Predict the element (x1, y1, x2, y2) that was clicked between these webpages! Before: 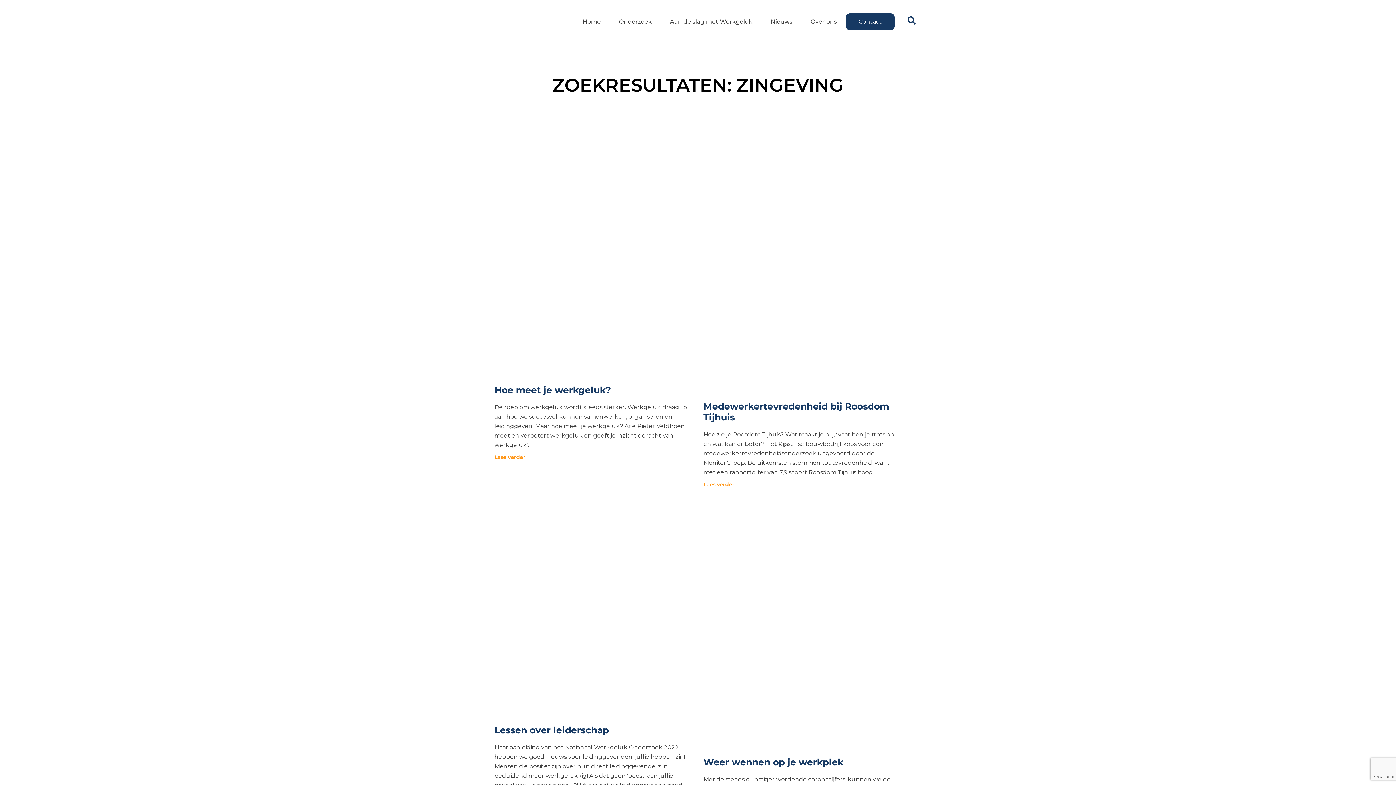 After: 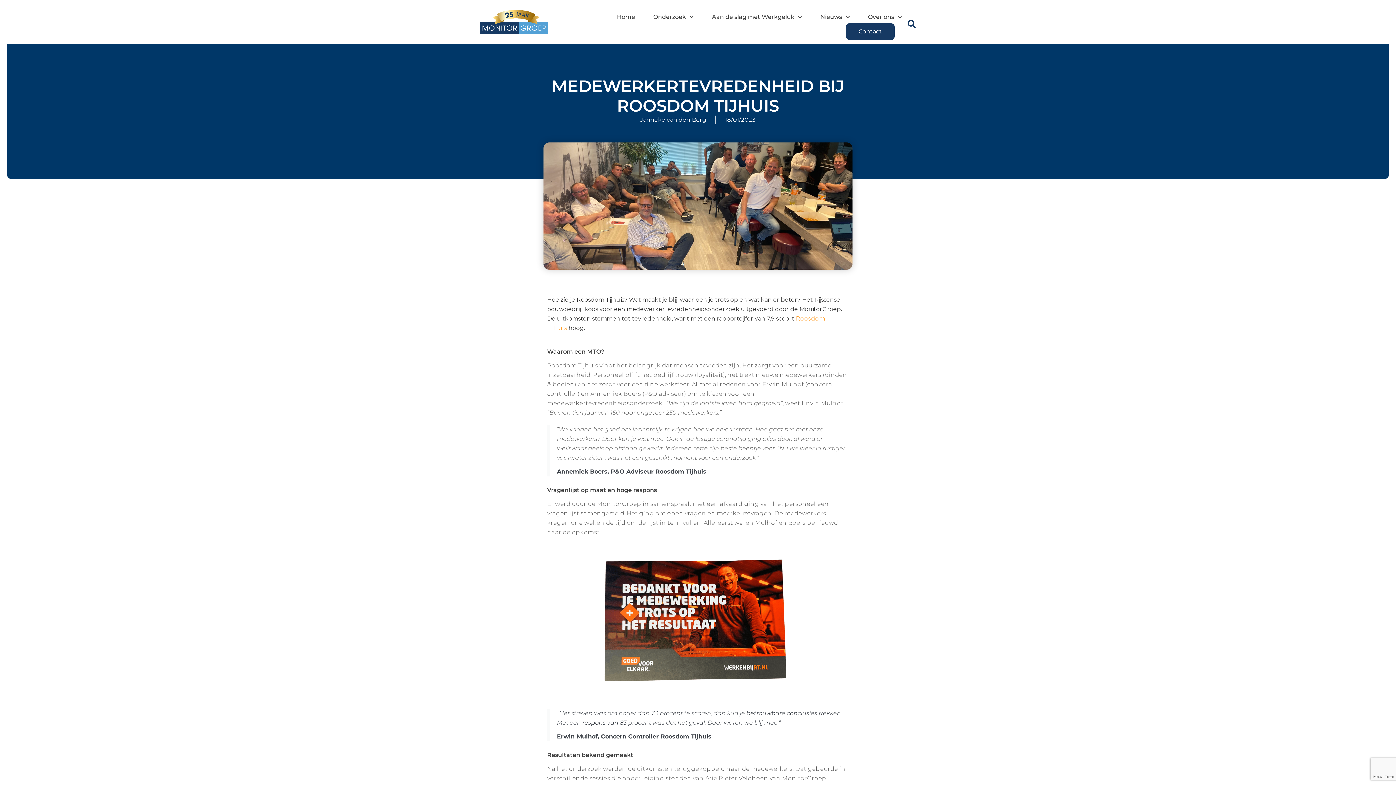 Action: bbox: (703, 114, 901, 393)